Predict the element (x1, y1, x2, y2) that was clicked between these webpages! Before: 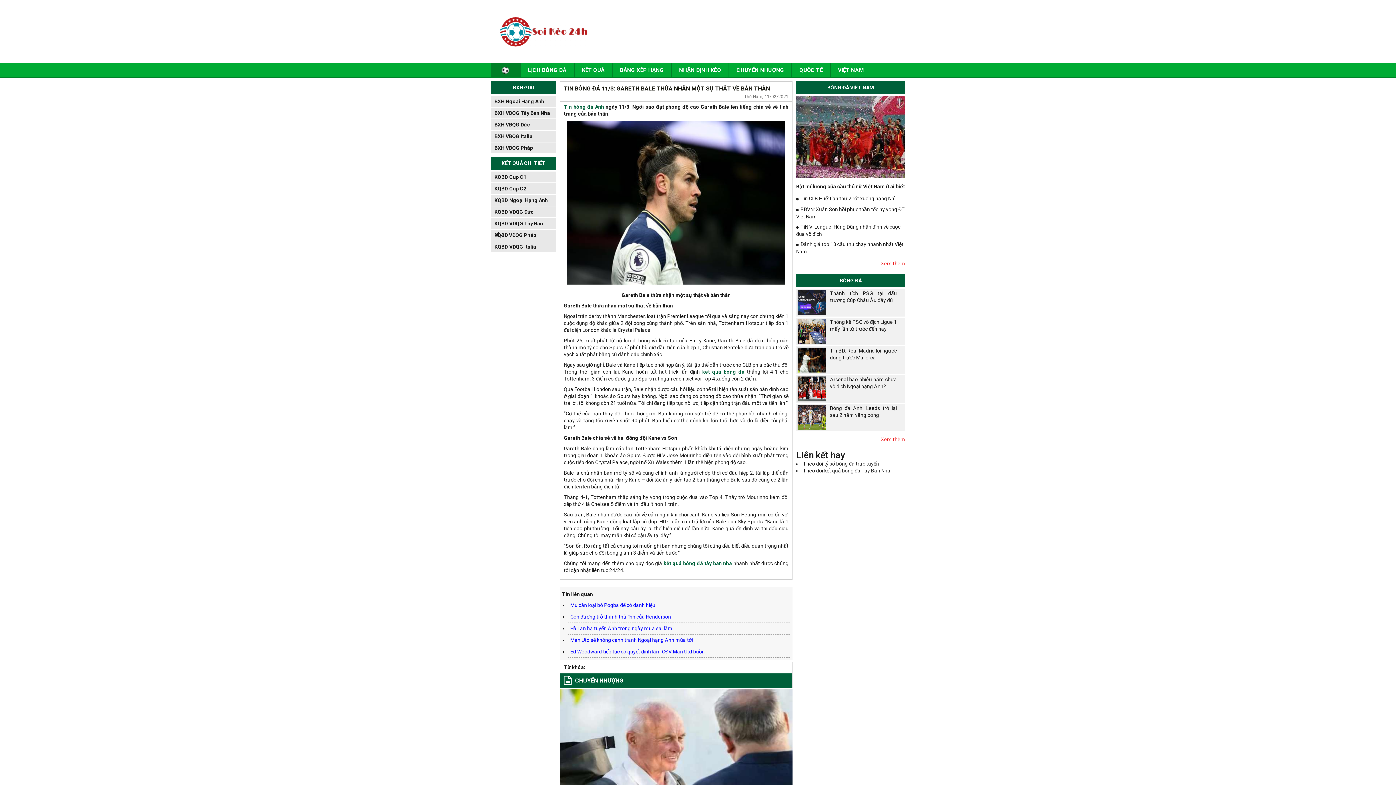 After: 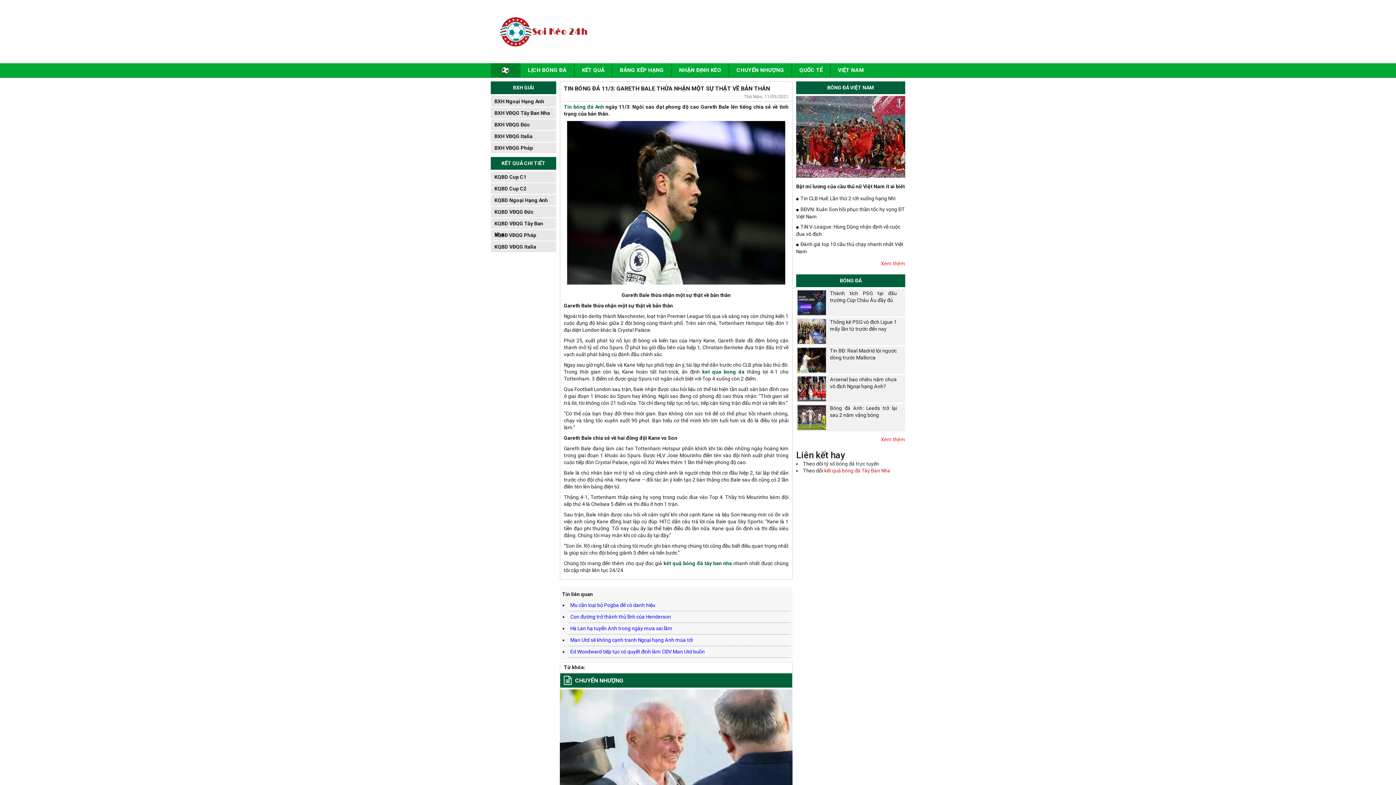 Action: bbox: (824, 468, 890, 473) label: kết quả bóng đá Tây Ban Nha